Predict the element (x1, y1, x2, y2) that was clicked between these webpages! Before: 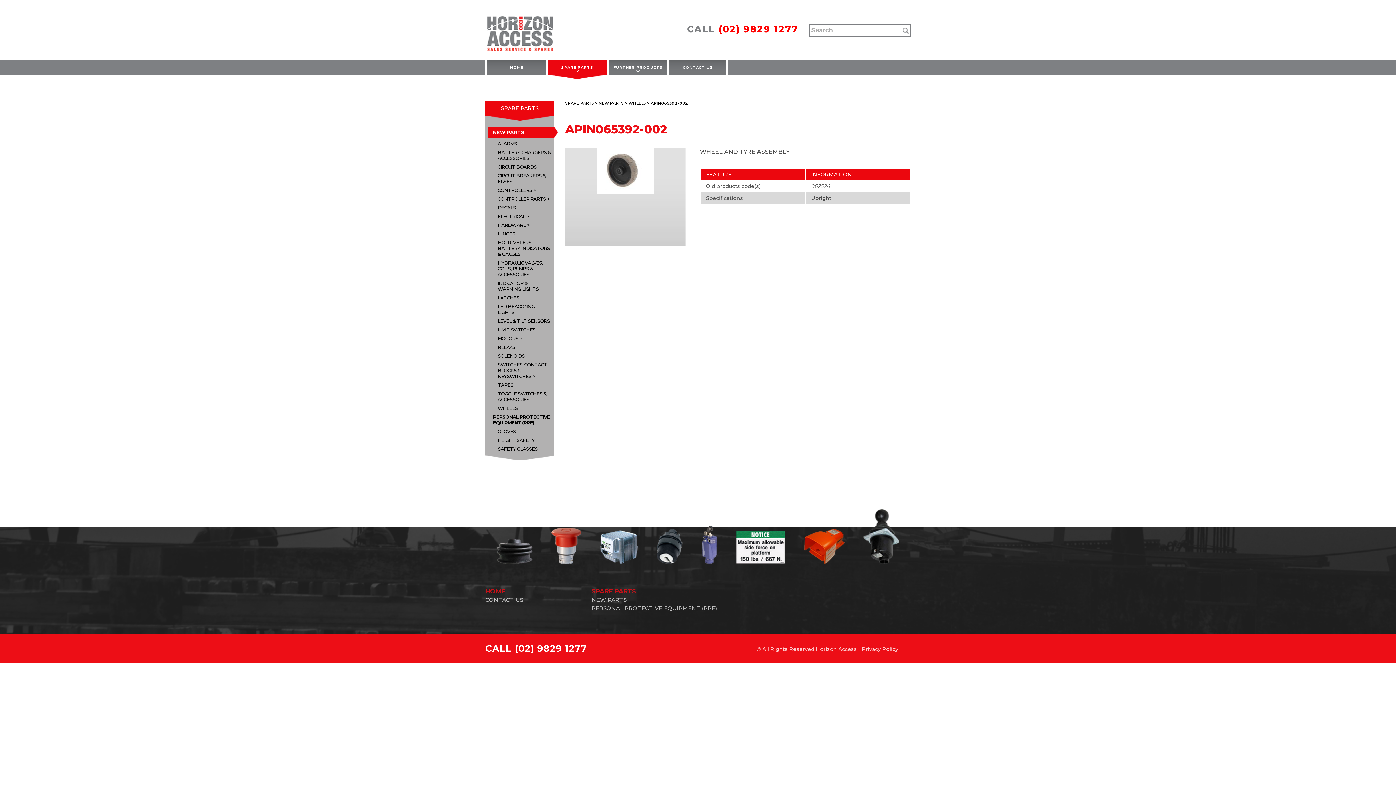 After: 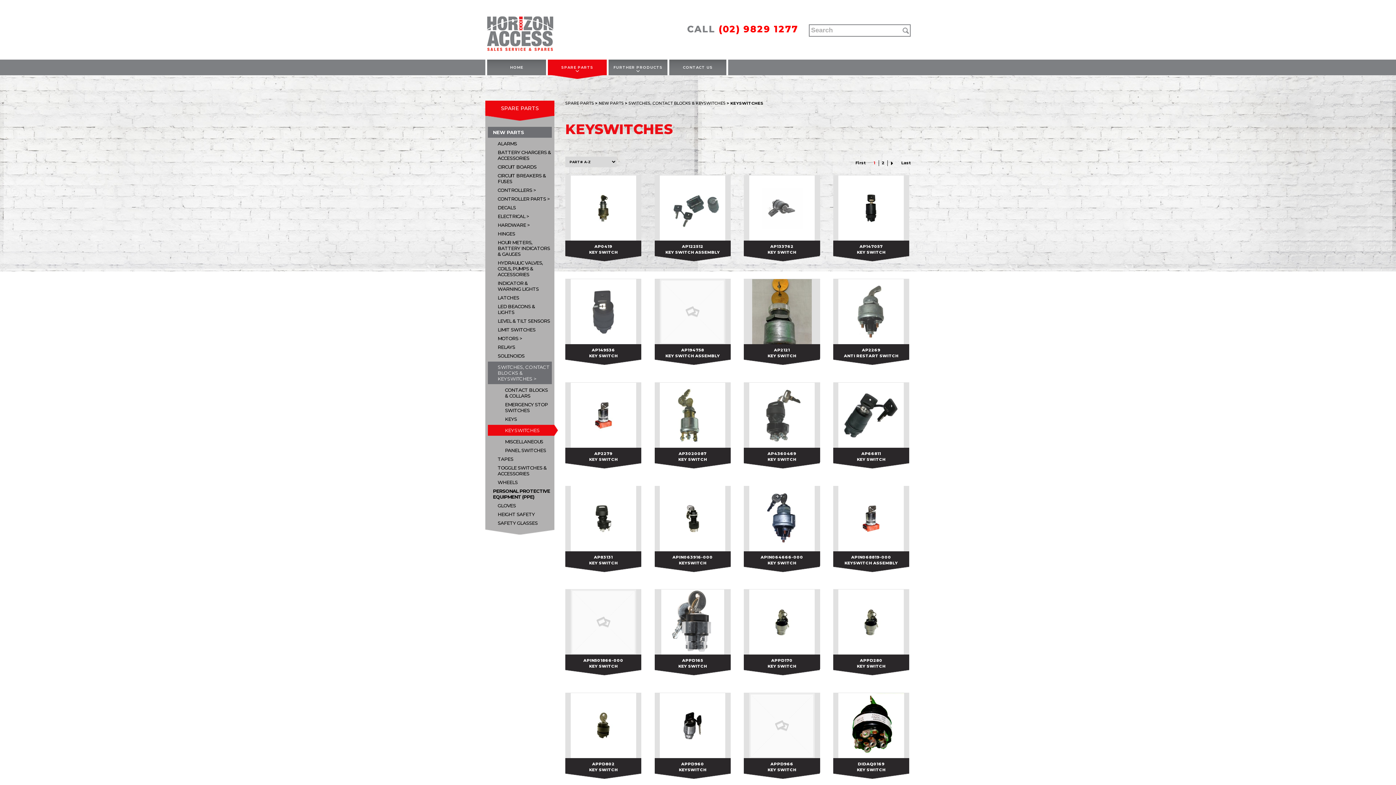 Action: bbox: (656, 528, 682, 565)